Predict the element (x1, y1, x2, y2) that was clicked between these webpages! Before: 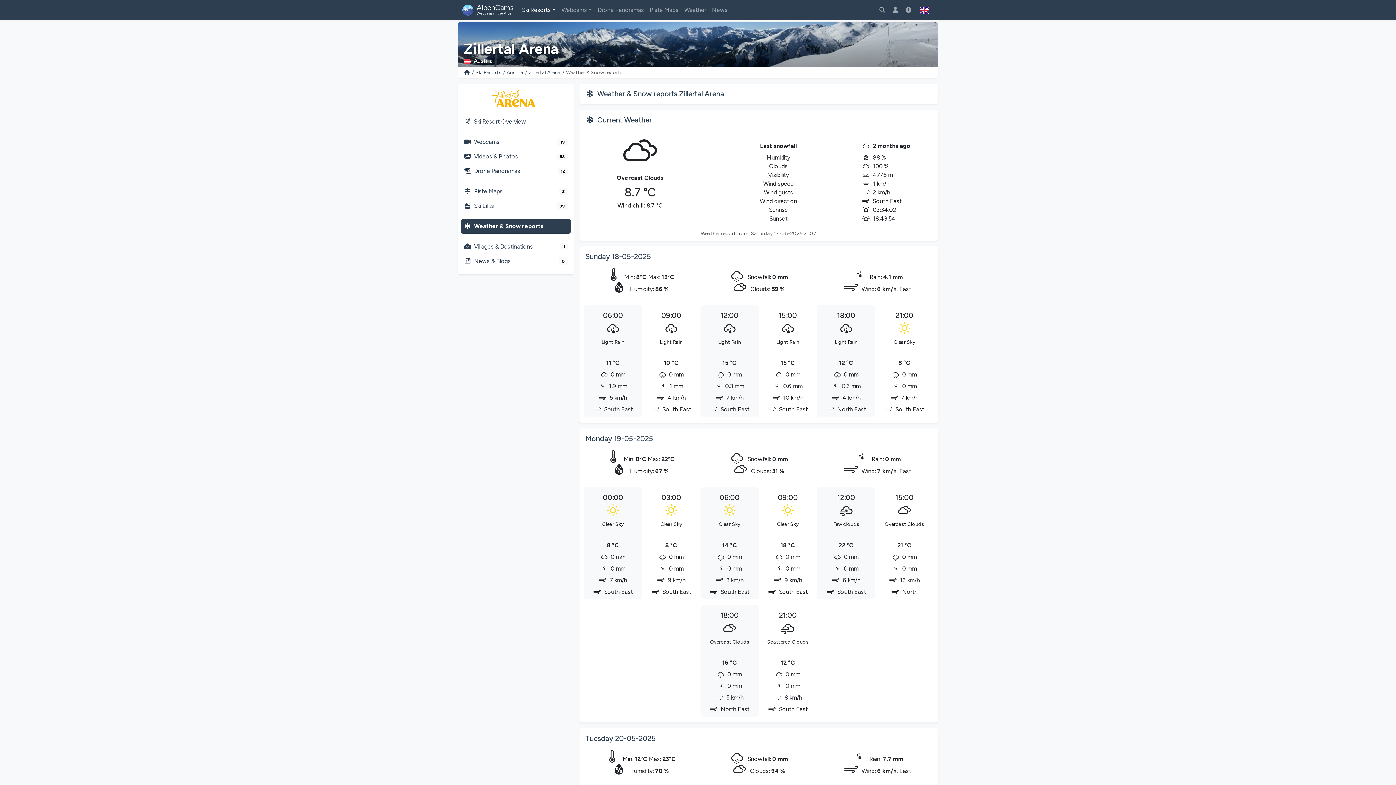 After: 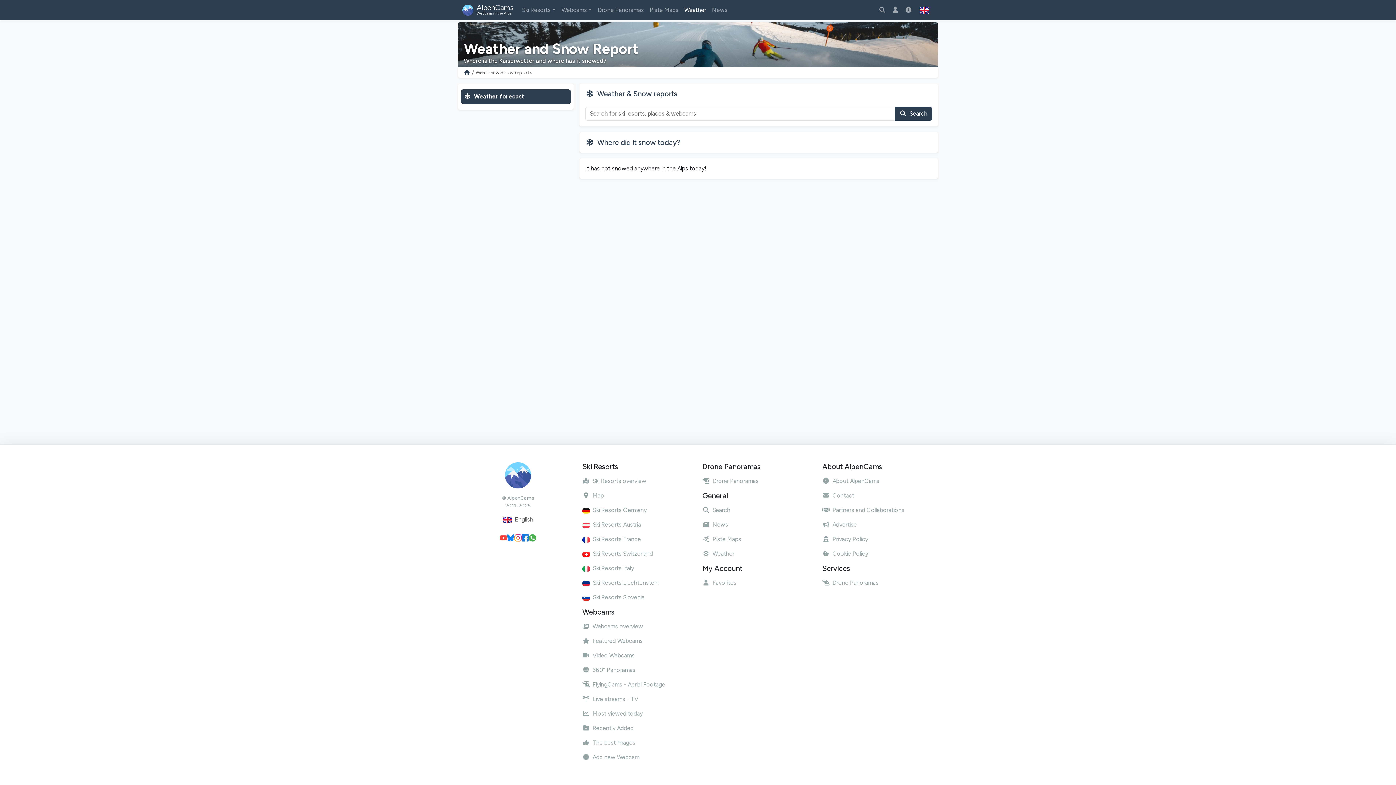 Action: bbox: (681, 2, 709, 17) label: Weather